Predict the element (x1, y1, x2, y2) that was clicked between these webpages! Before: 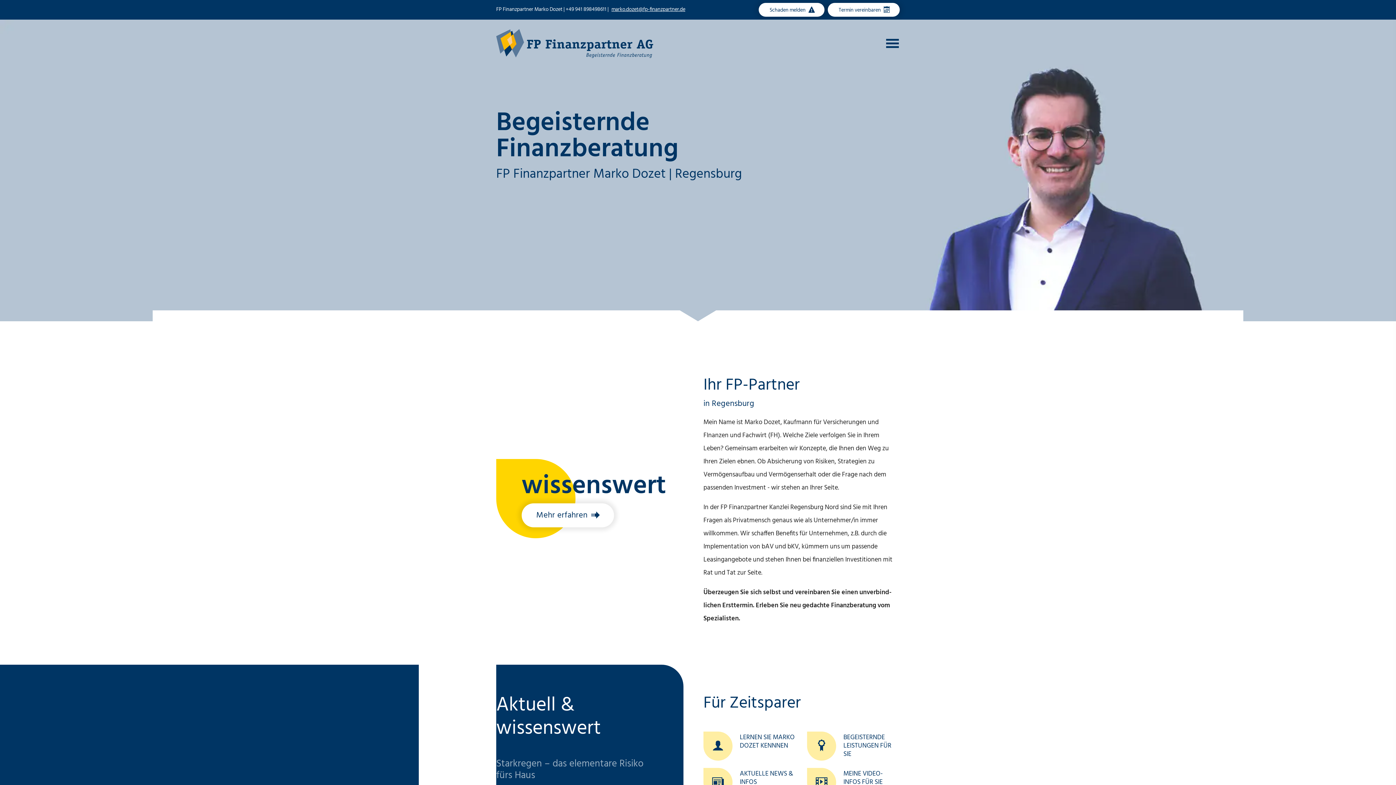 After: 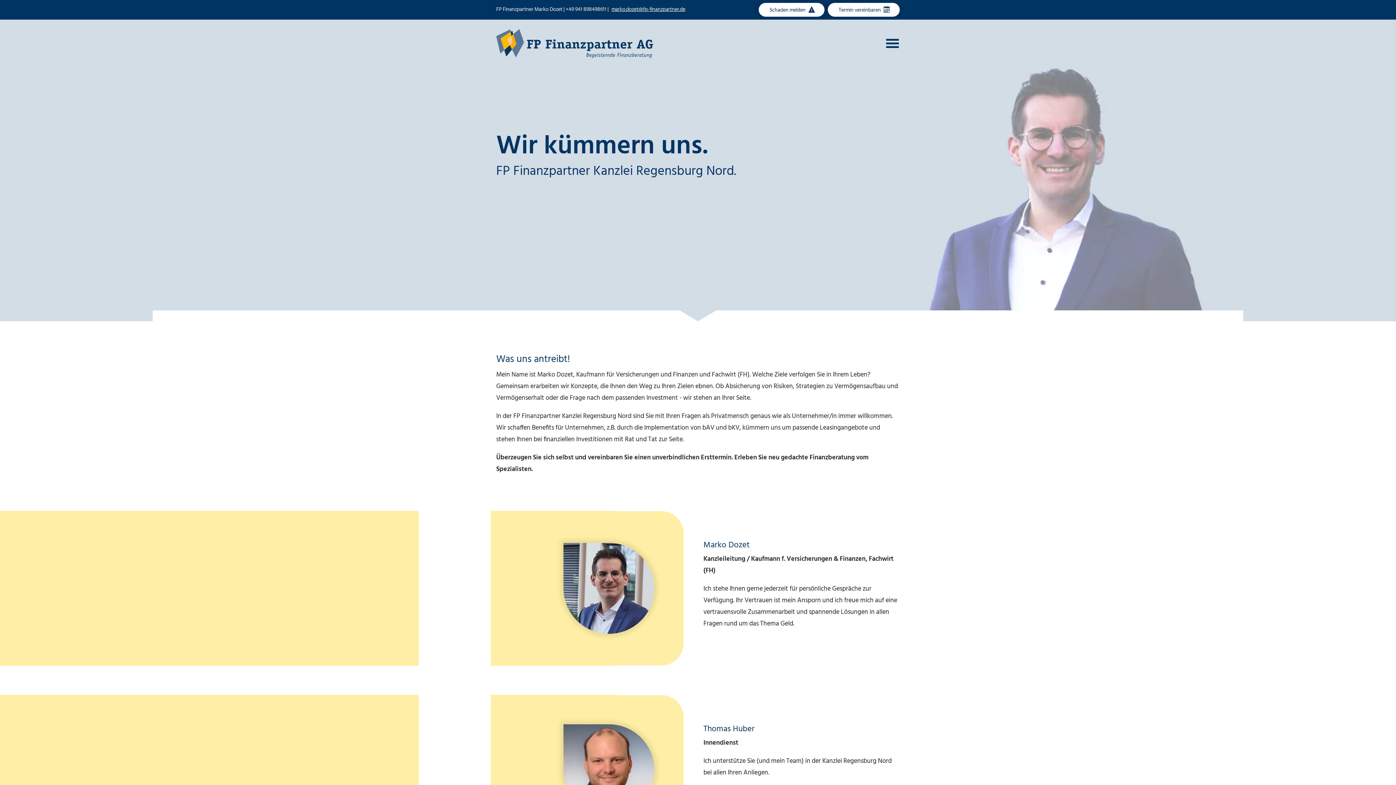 Action: bbox: (740, 732, 794, 751) label: LERNEN SIE MARKO DOZET KENNNEN